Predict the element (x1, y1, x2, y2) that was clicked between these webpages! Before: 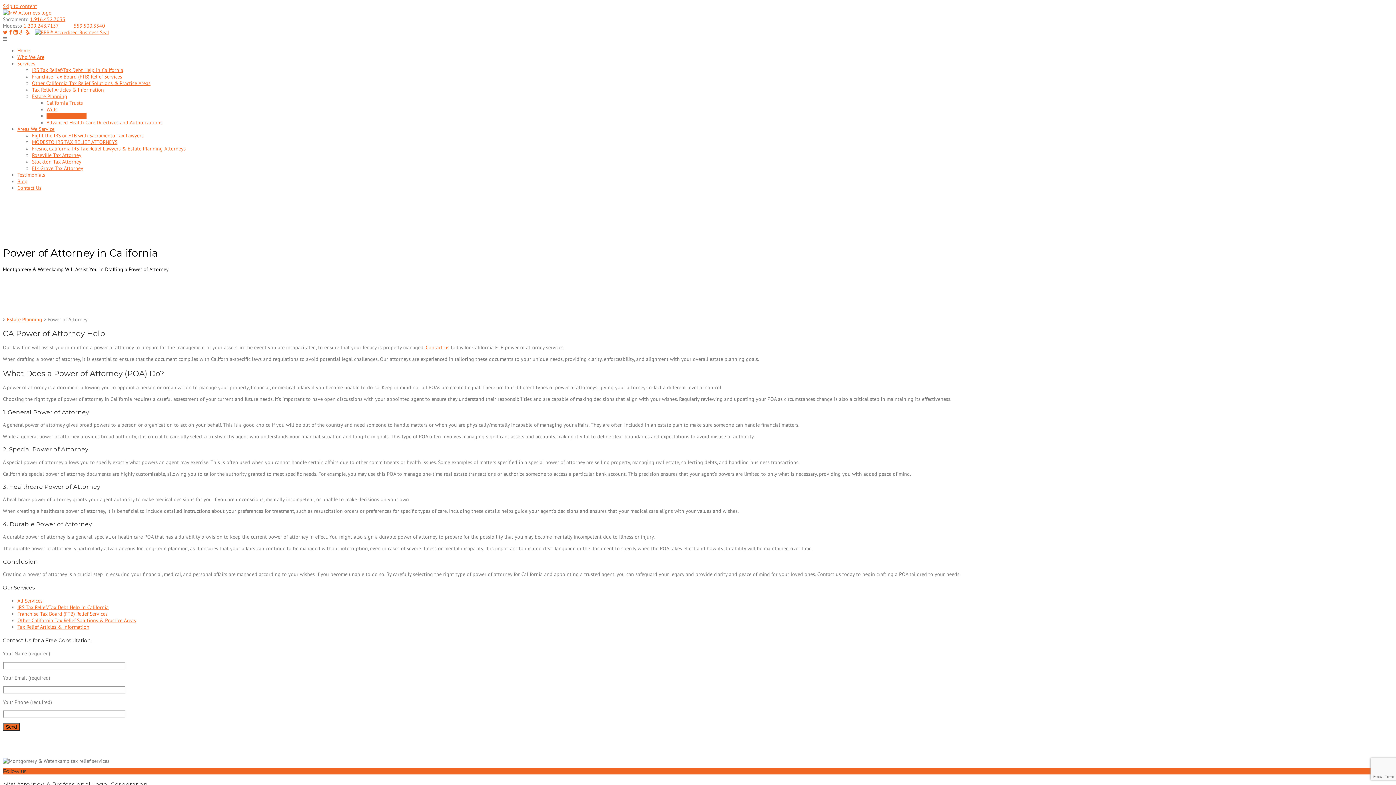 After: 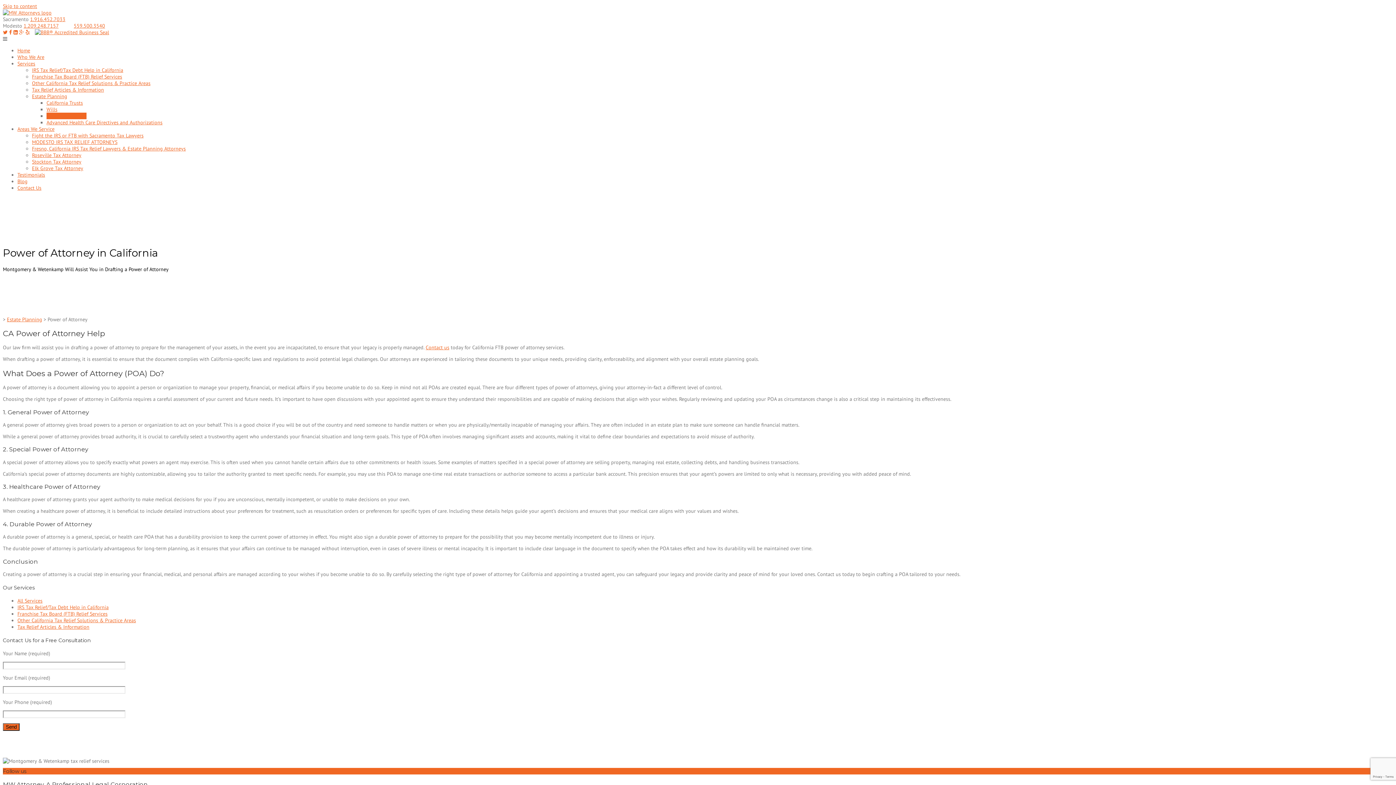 Action: bbox: (46, 112, 86, 119) label: Power of Attorney